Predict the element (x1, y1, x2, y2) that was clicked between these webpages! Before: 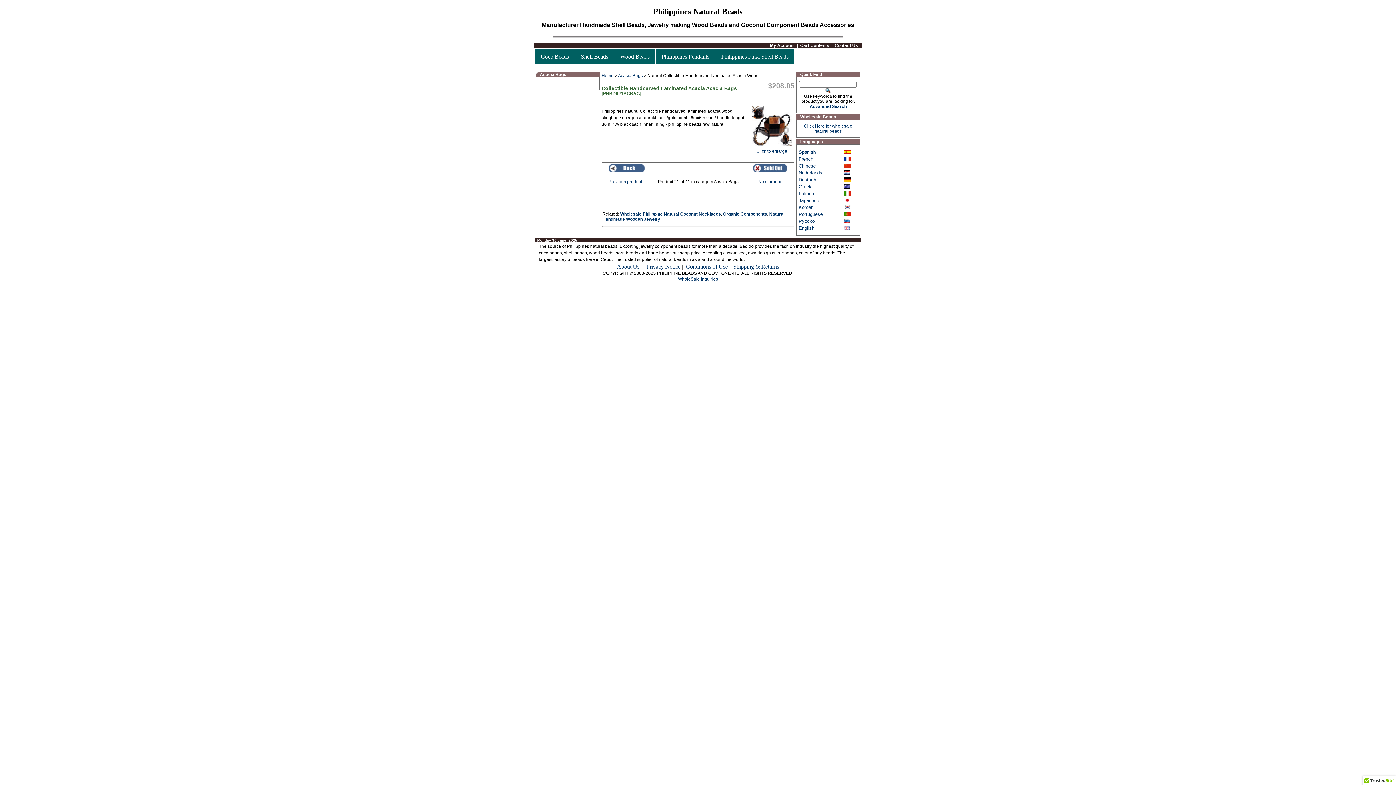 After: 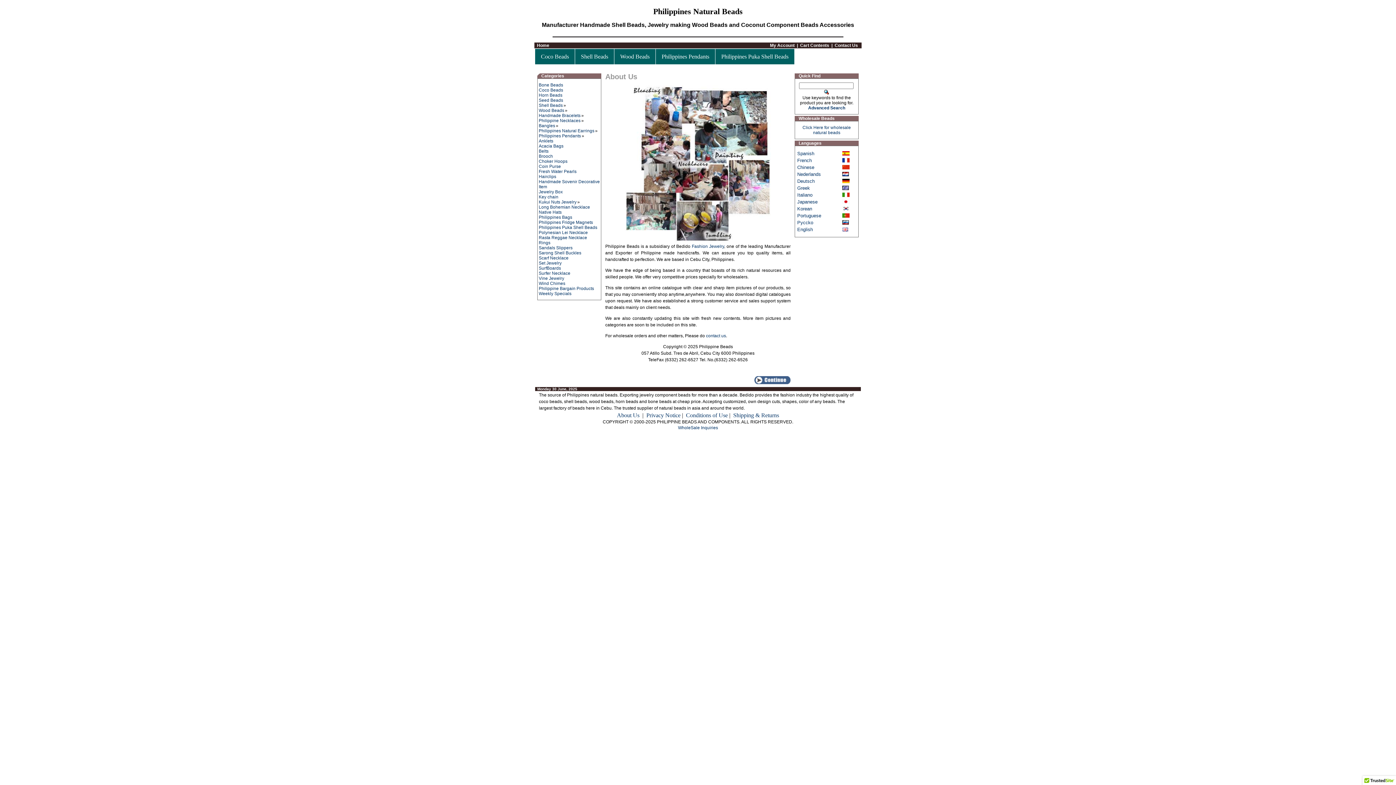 Action: bbox: (617, 263, 639, 269) label: About Us